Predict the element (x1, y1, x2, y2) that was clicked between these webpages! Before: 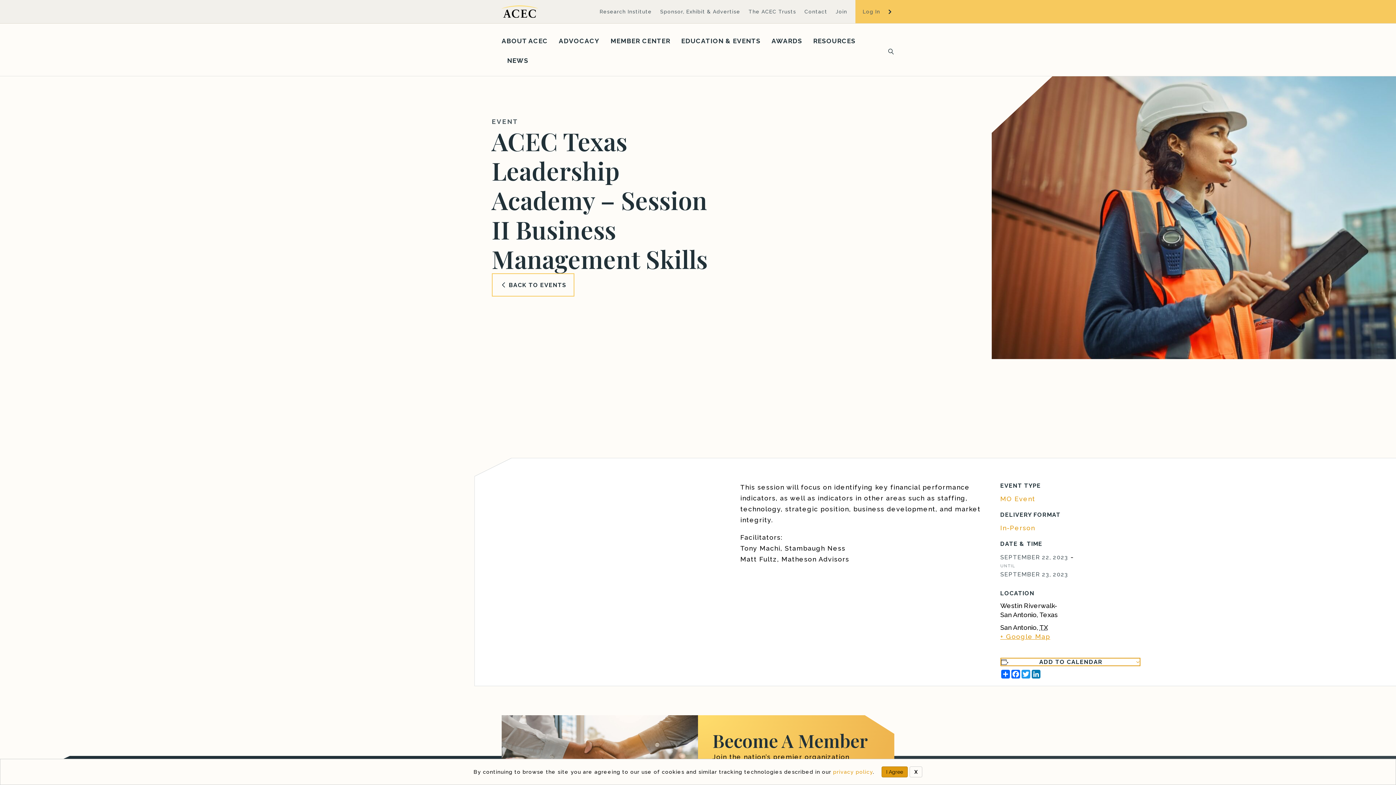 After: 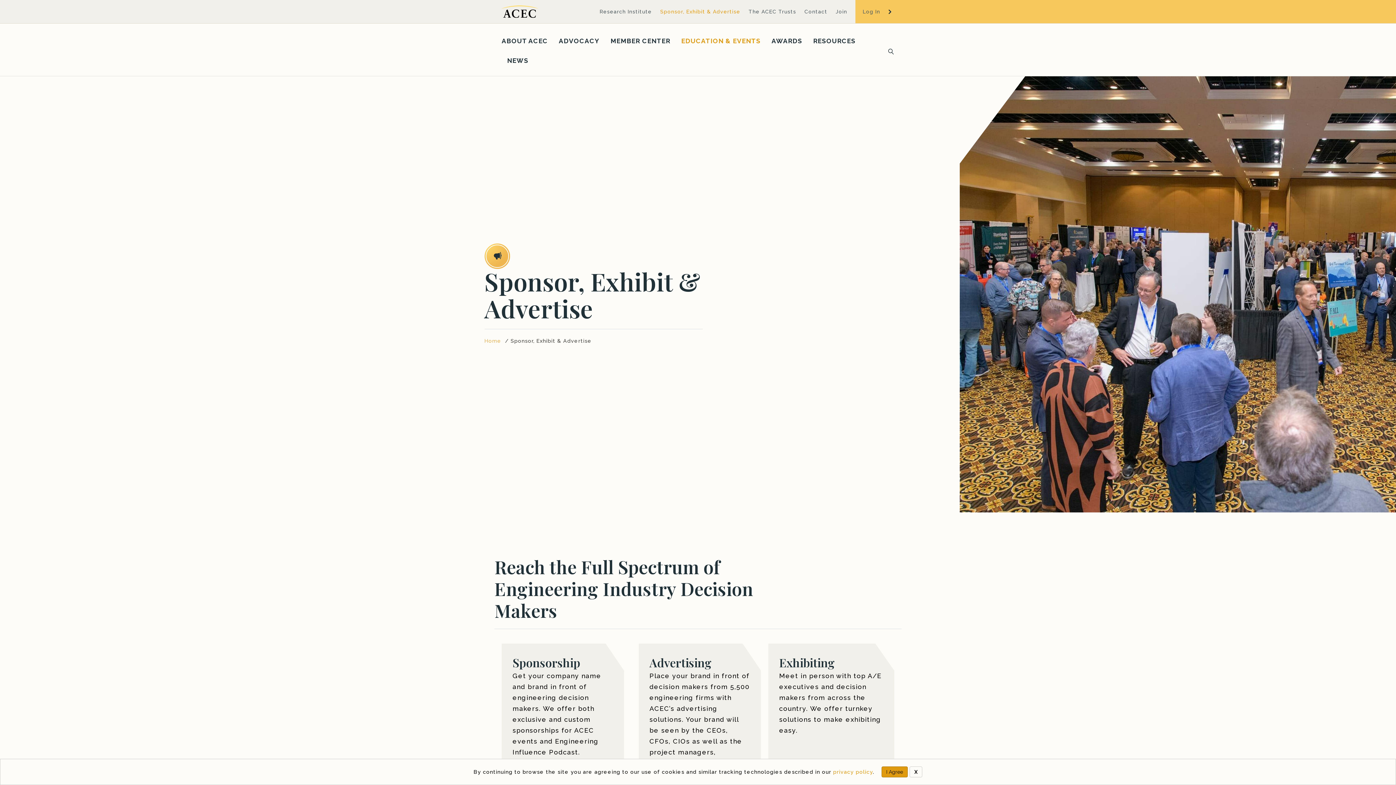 Action: bbox: (656, 7, 744, 16) label: Sponsor, Exhibit & Advertise